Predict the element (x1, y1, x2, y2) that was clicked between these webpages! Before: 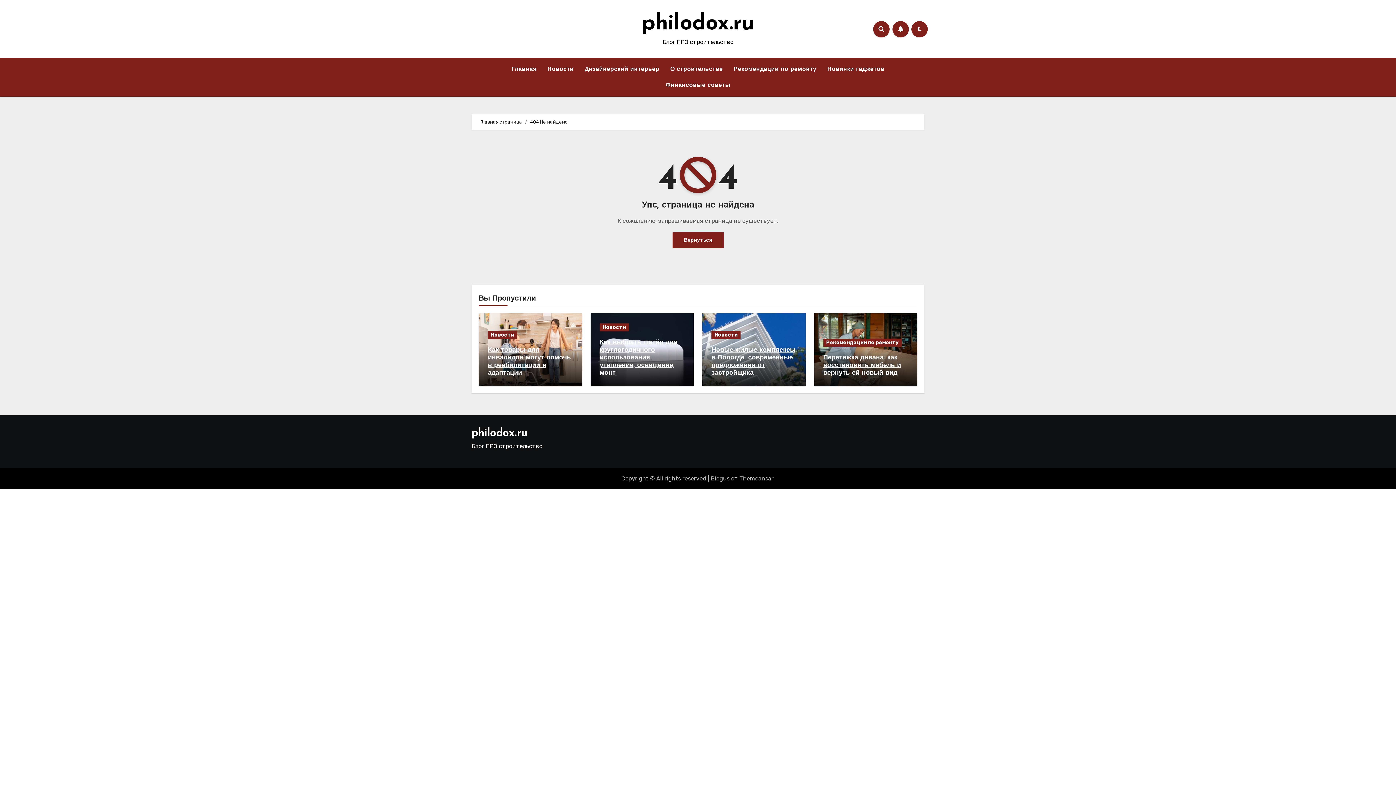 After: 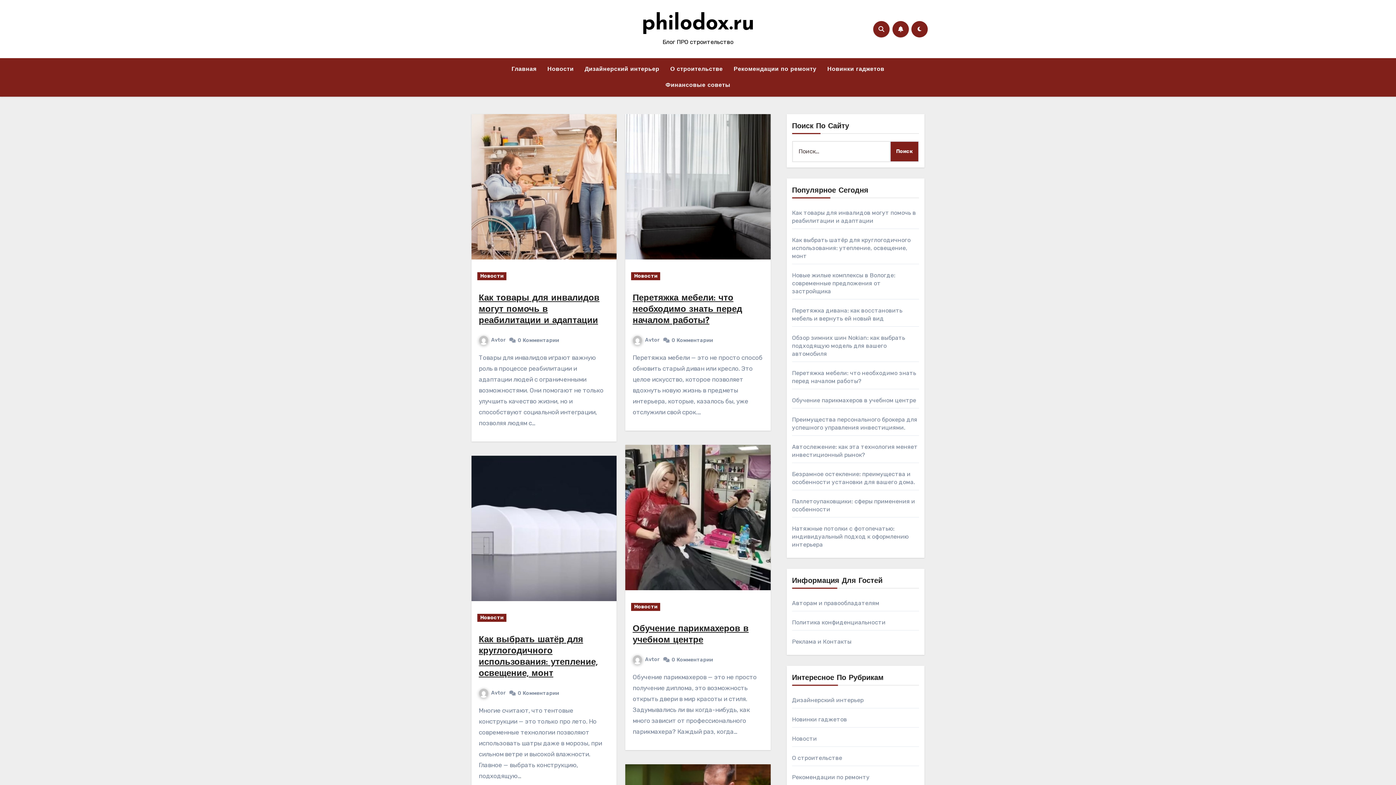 Action: label: philodox.ru bbox: (471, 428, 527, 439)